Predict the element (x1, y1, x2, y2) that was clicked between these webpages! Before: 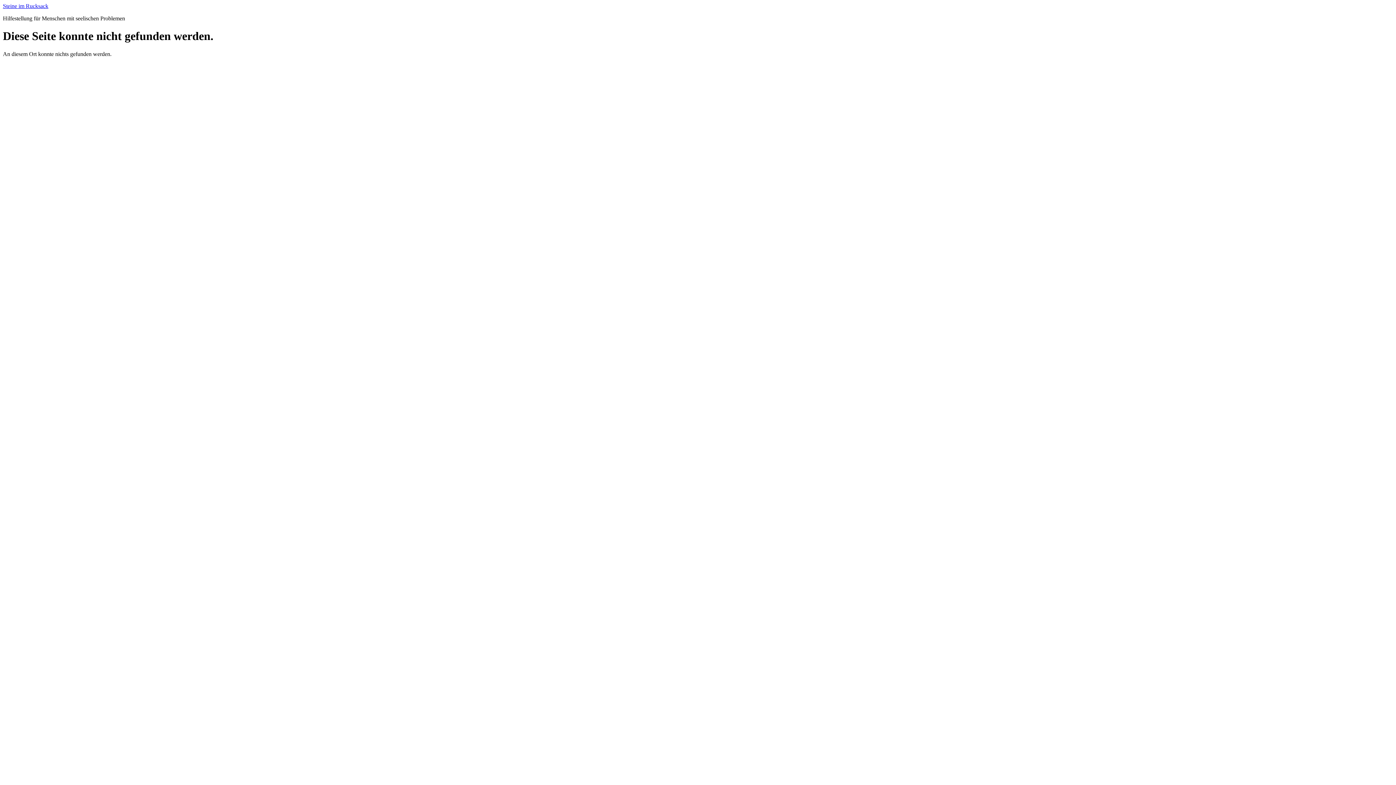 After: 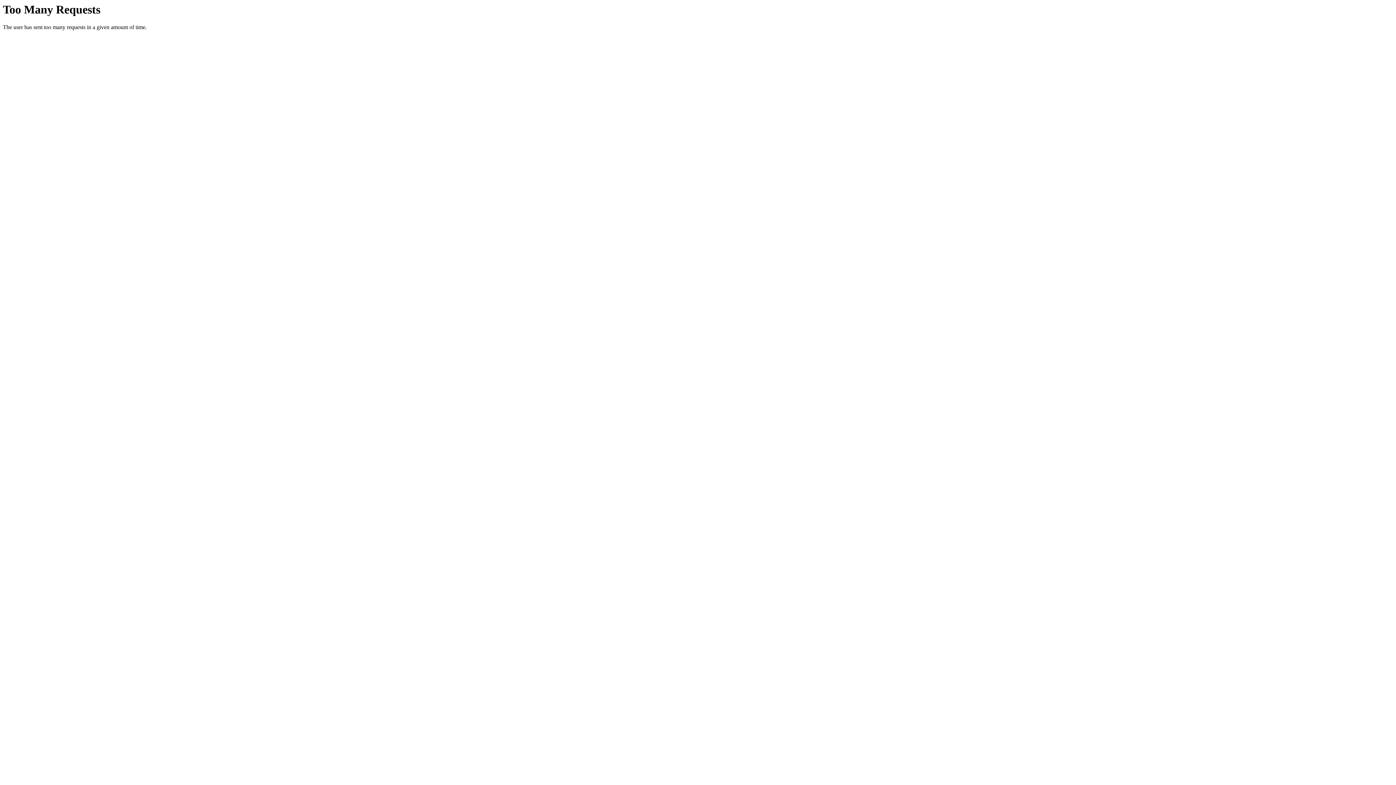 Action: bbox: (2, 2, 48, 9) label: Steine im Rucksack